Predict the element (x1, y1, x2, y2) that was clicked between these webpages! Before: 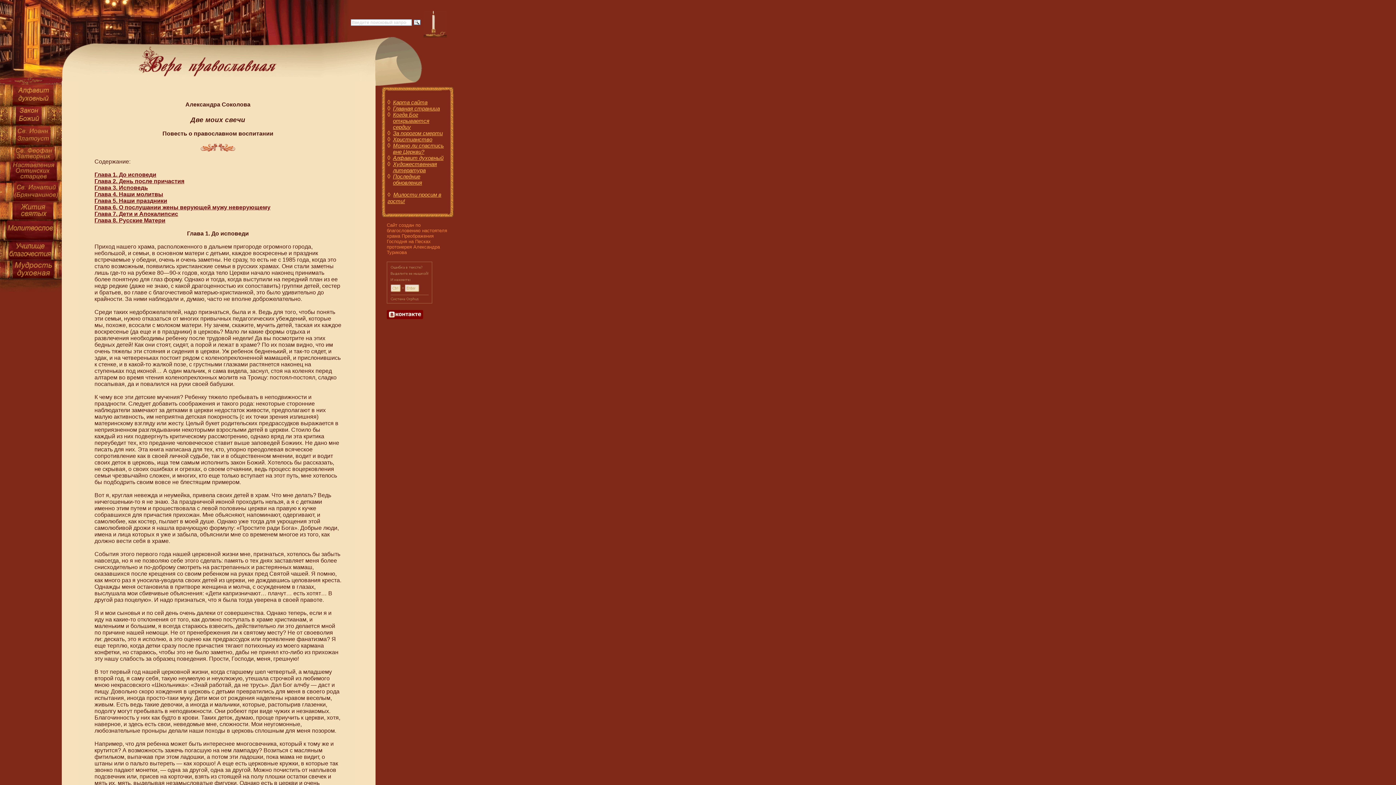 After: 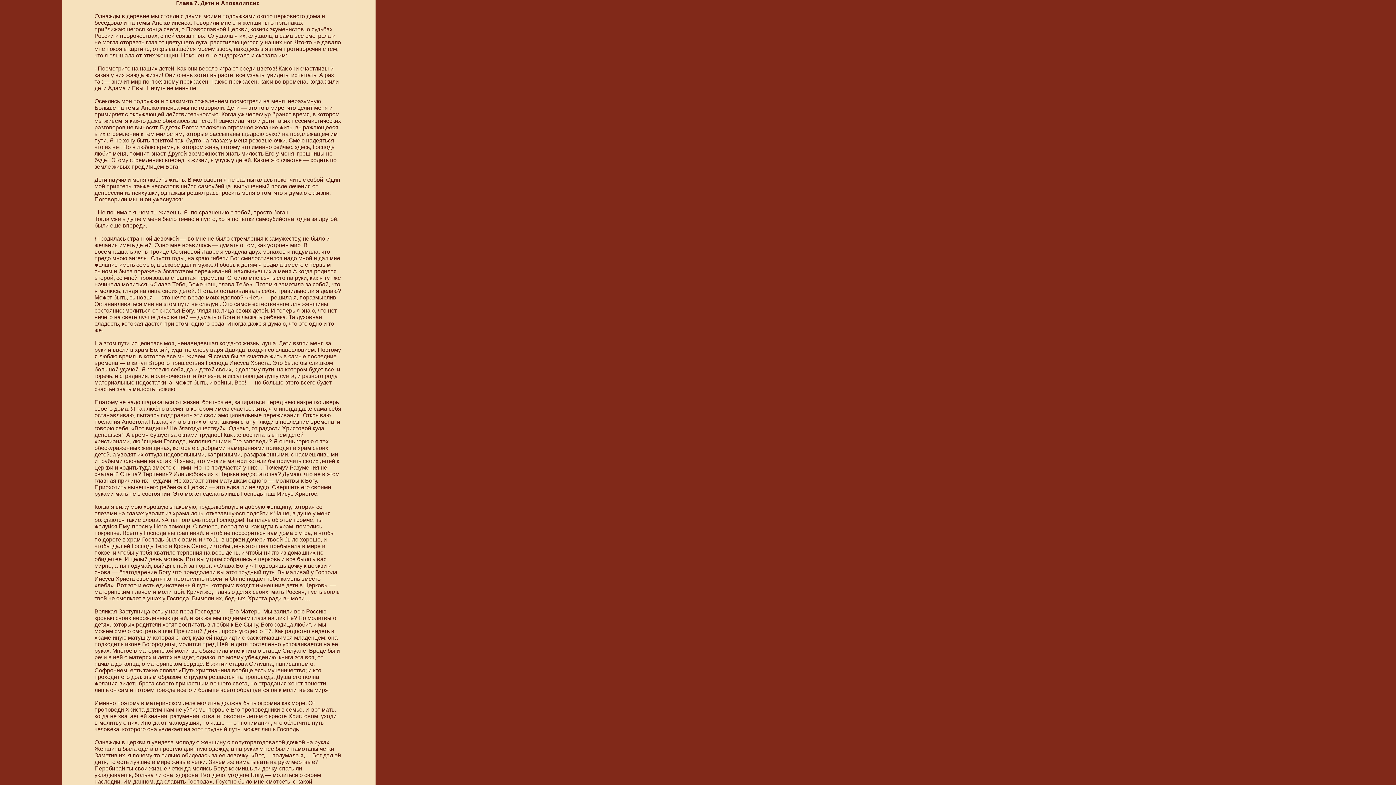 Action: label: Глава 7. Дети и Апокалипсис bbox: (94, 211, 178, 217)